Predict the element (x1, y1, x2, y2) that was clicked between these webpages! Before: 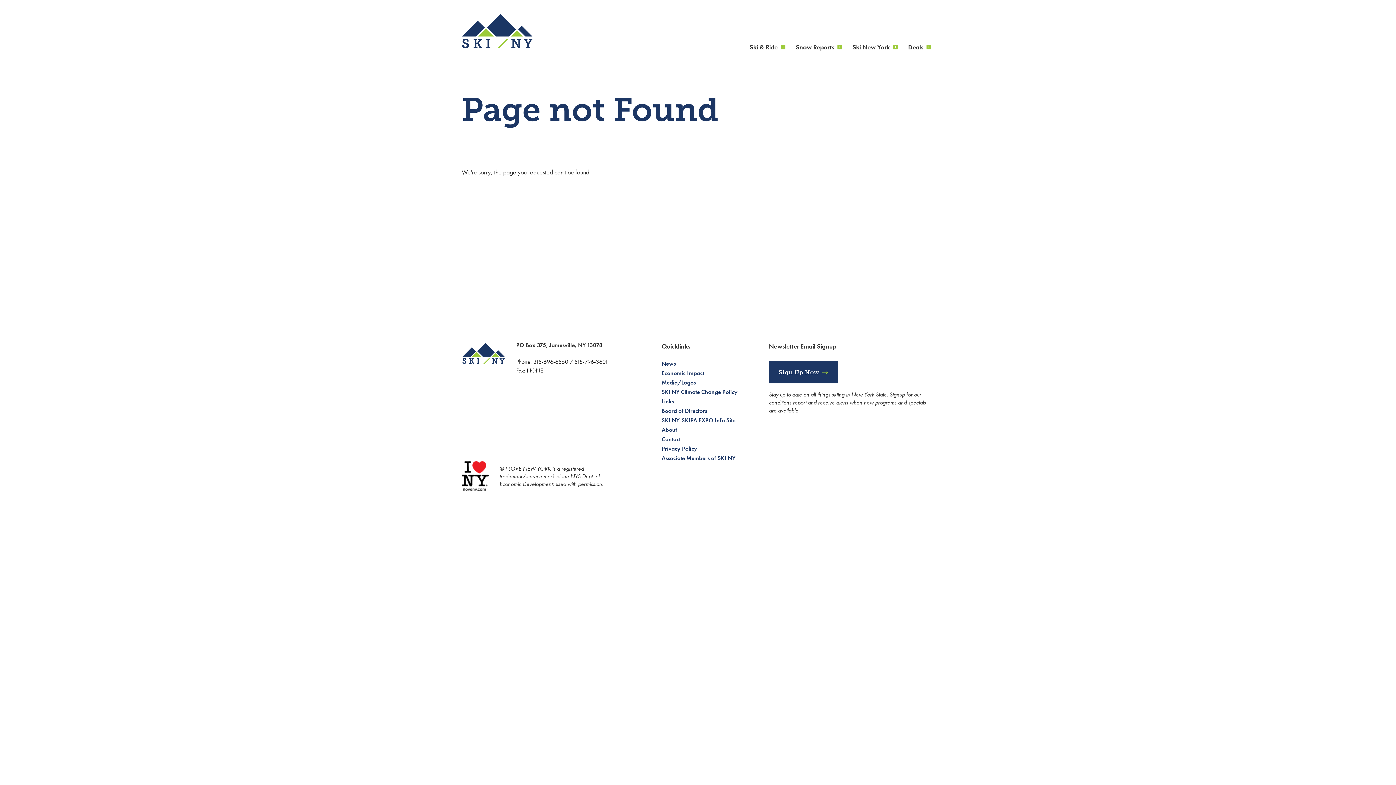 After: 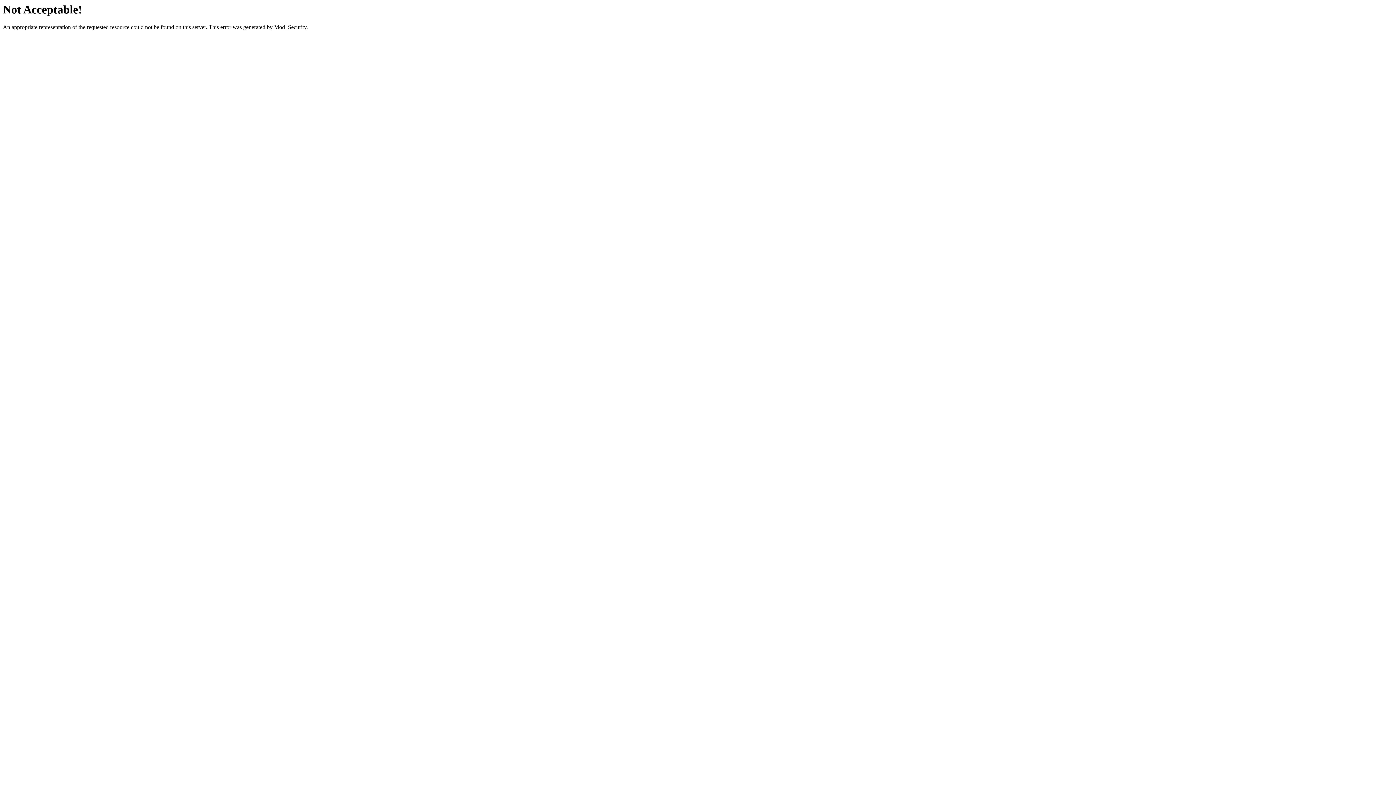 Action: label: SKI NY-SKIPA EXPO Info Site bbox: (661, 416, 735, 424)